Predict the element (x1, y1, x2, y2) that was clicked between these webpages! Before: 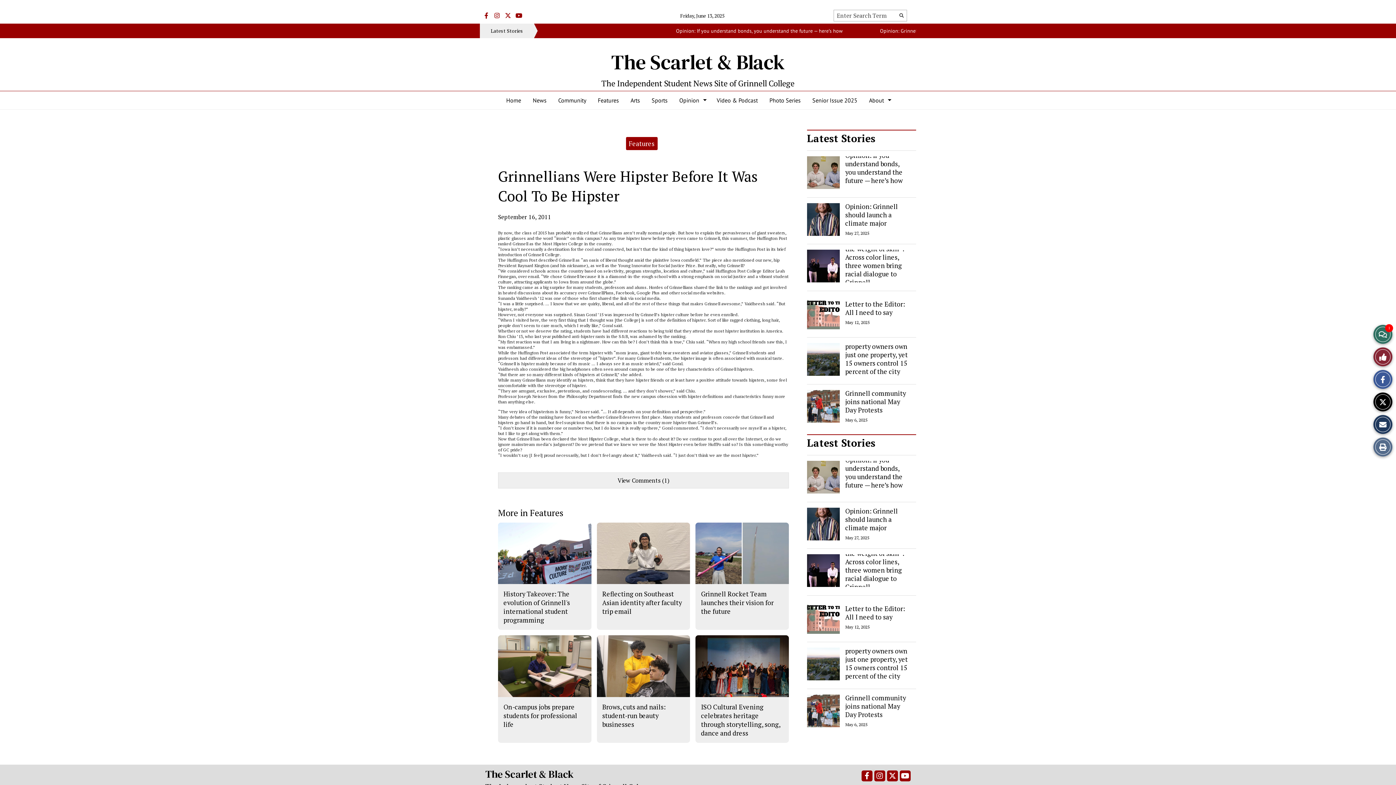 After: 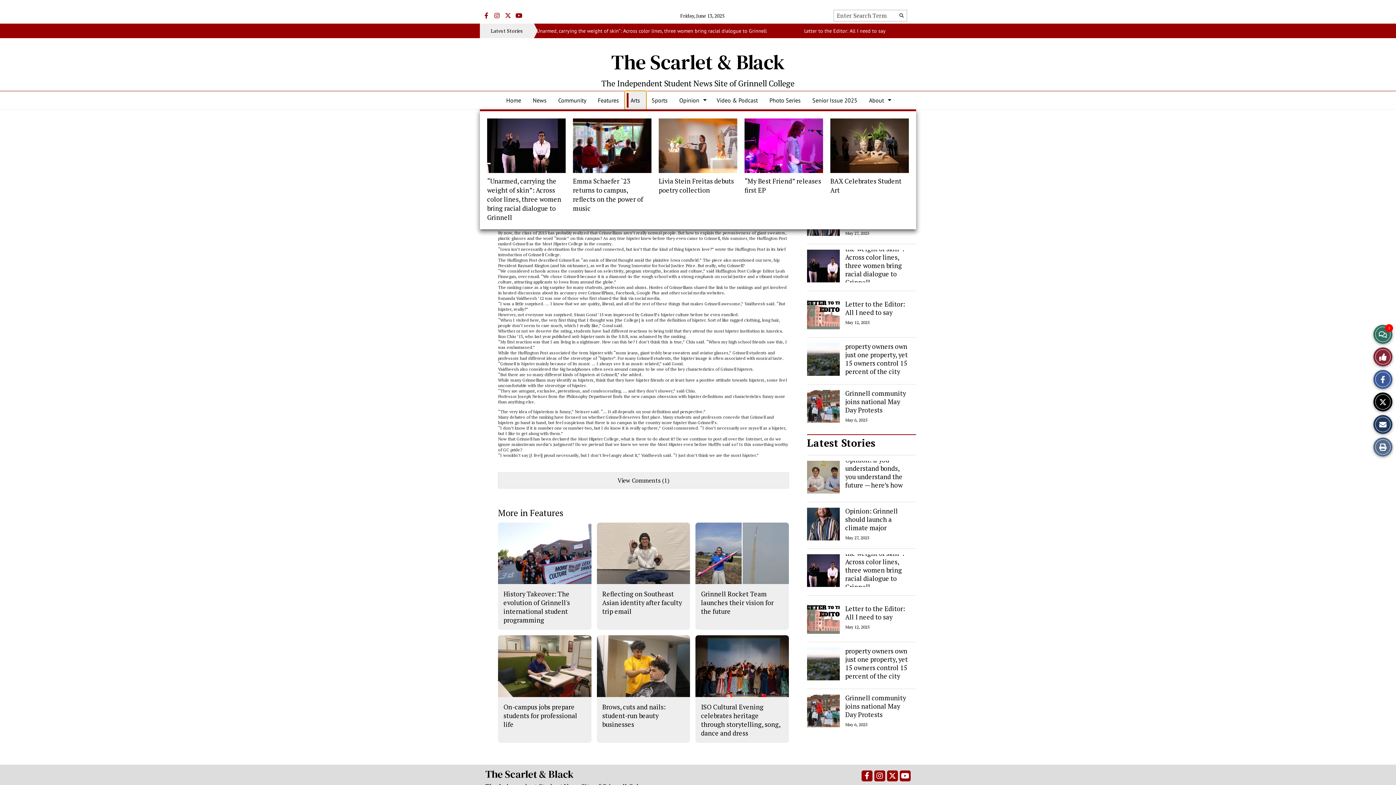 Action: label: Arts bbox: (624, 91, 646, 109)